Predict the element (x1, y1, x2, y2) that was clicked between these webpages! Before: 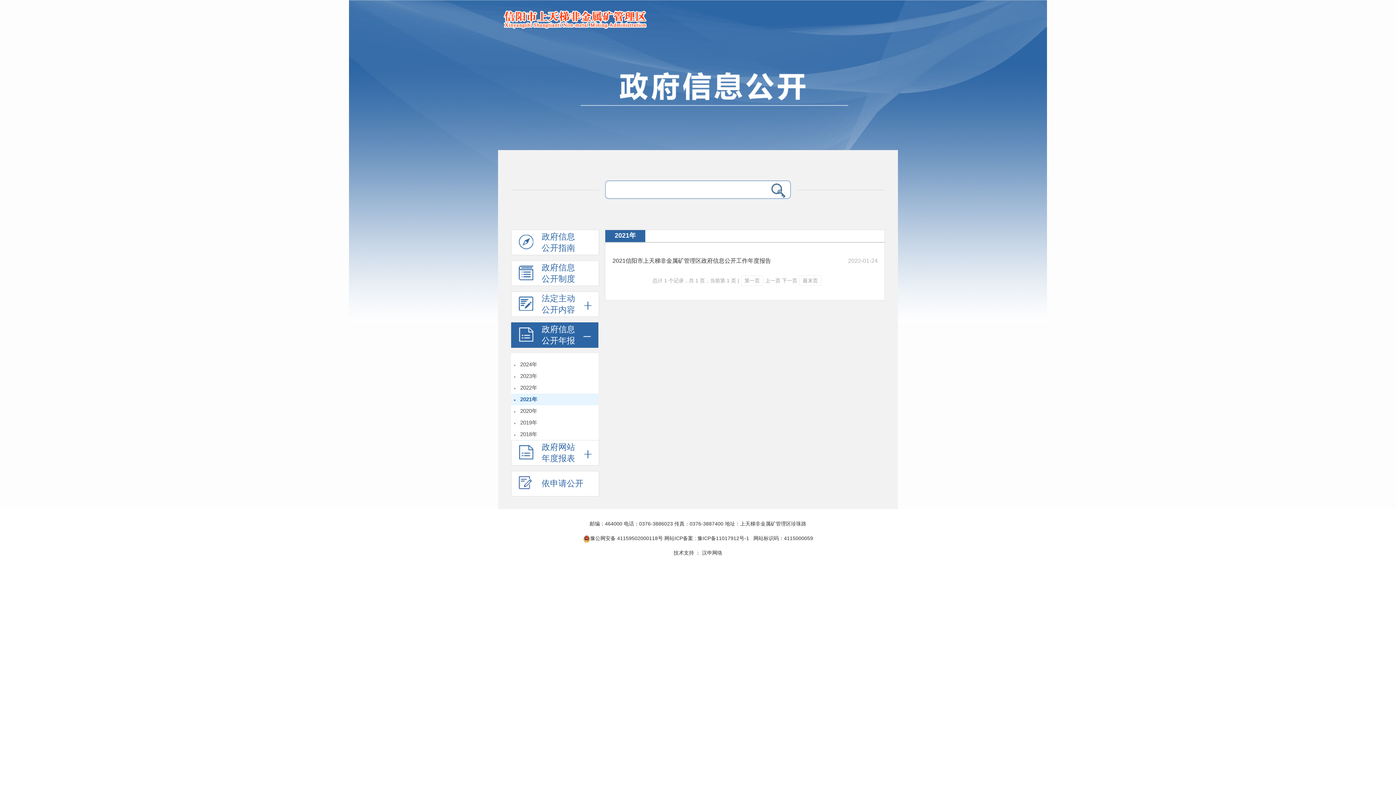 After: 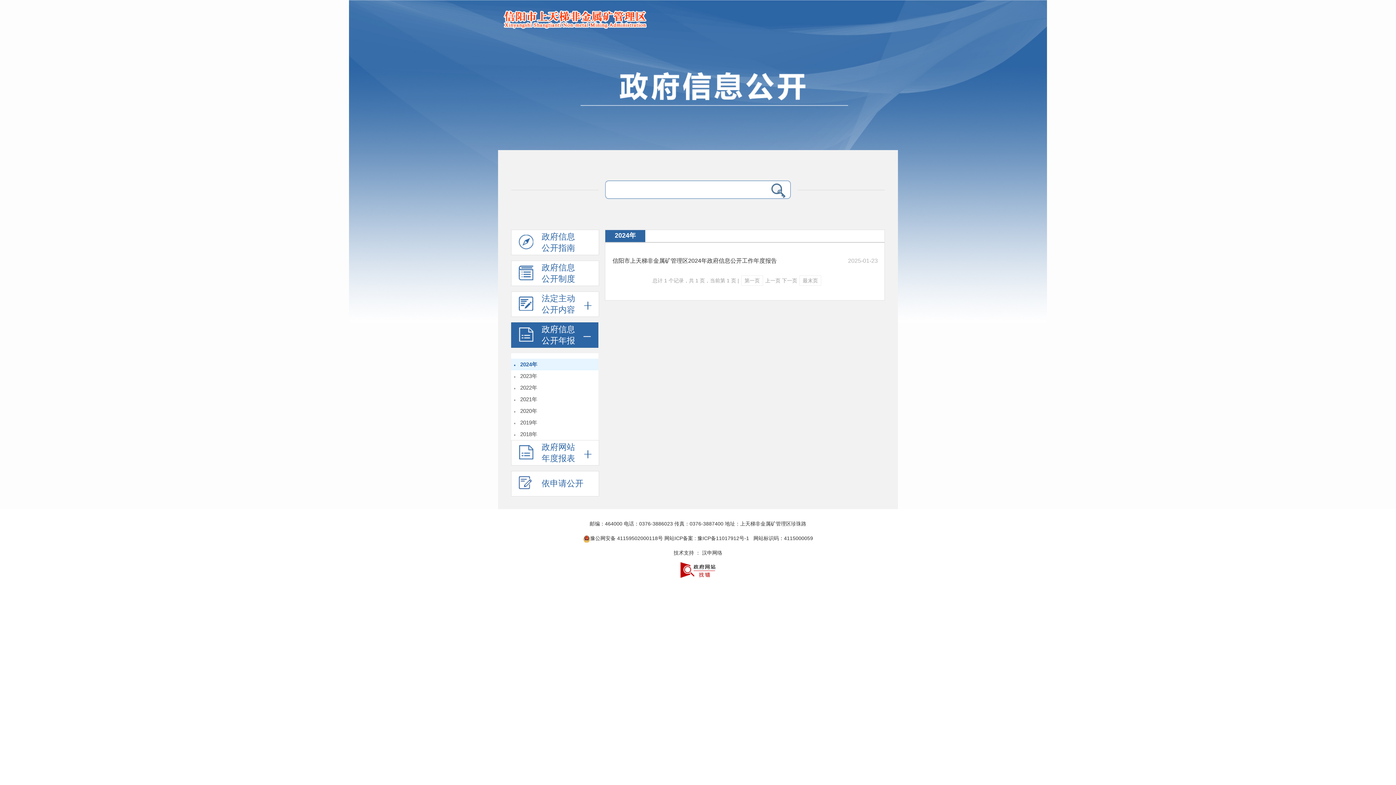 Action: bbox: (513, 360, 598, 369) label: 2024年